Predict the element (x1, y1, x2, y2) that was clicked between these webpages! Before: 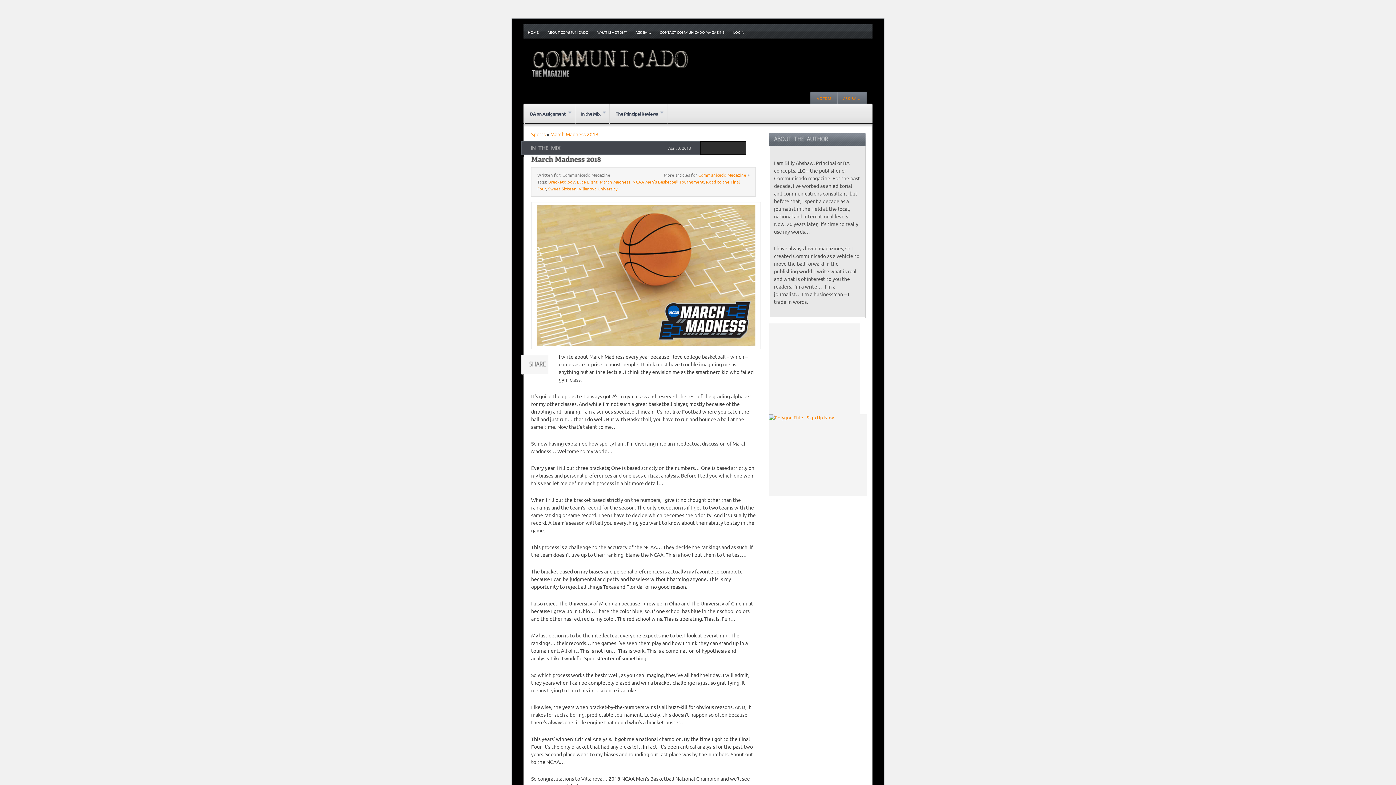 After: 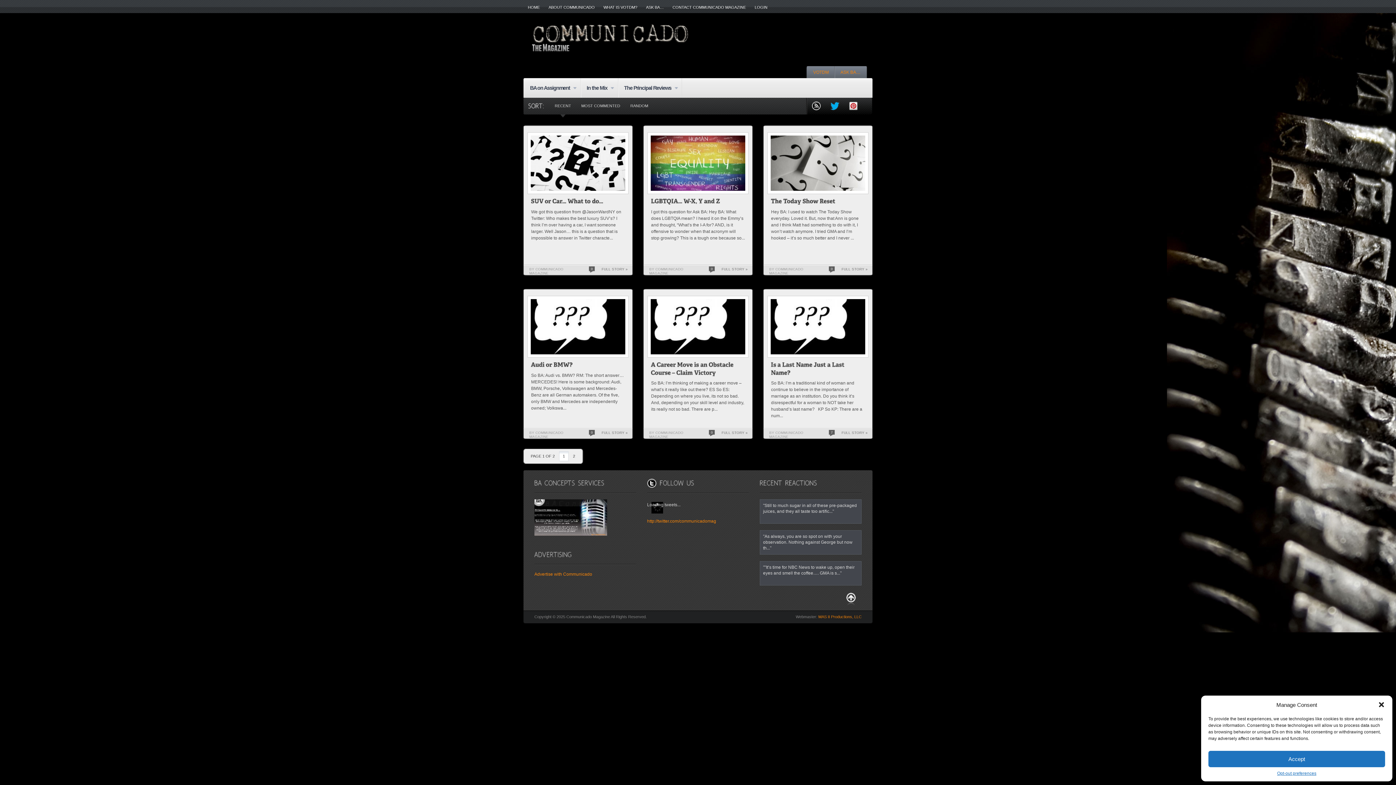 Action: bbox: (837, 91, 866, 103) label: ASK BA…